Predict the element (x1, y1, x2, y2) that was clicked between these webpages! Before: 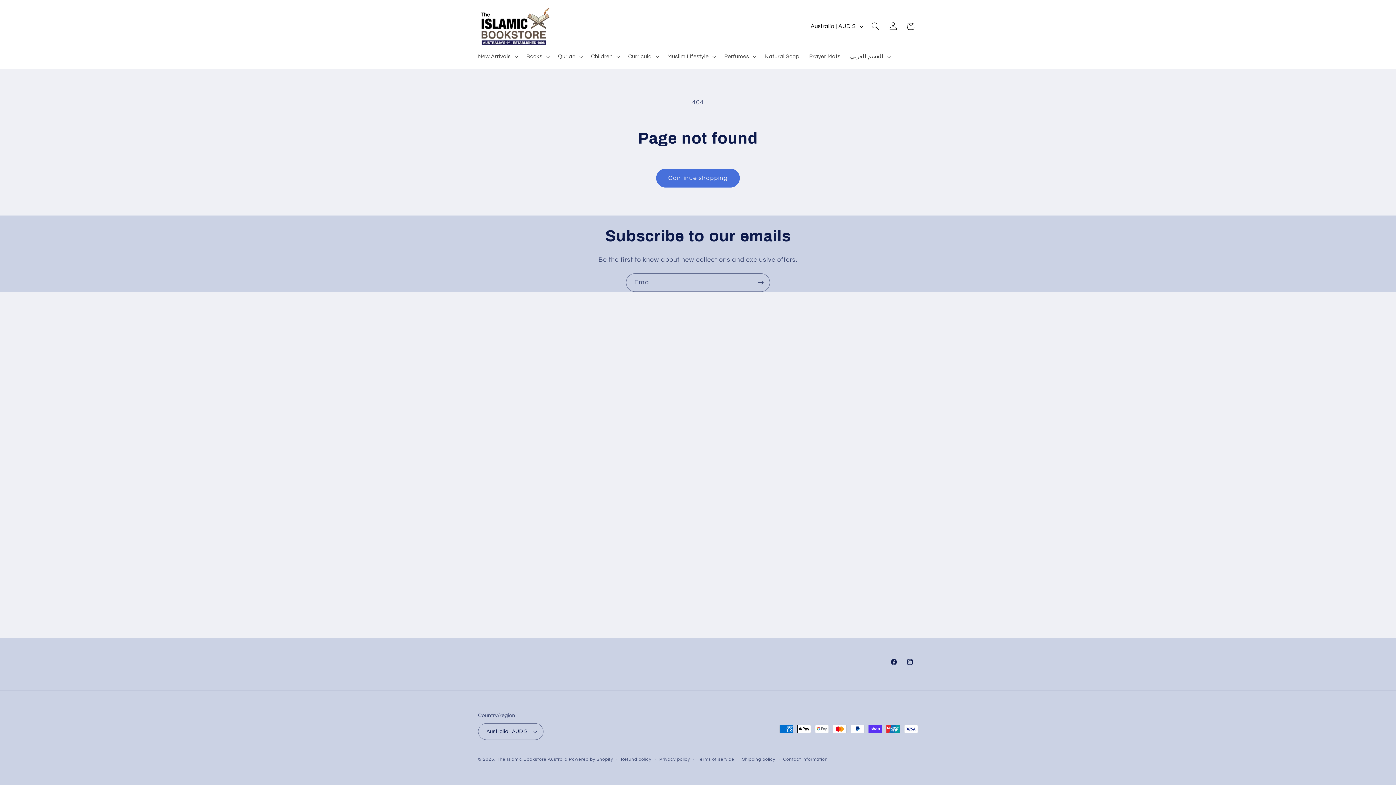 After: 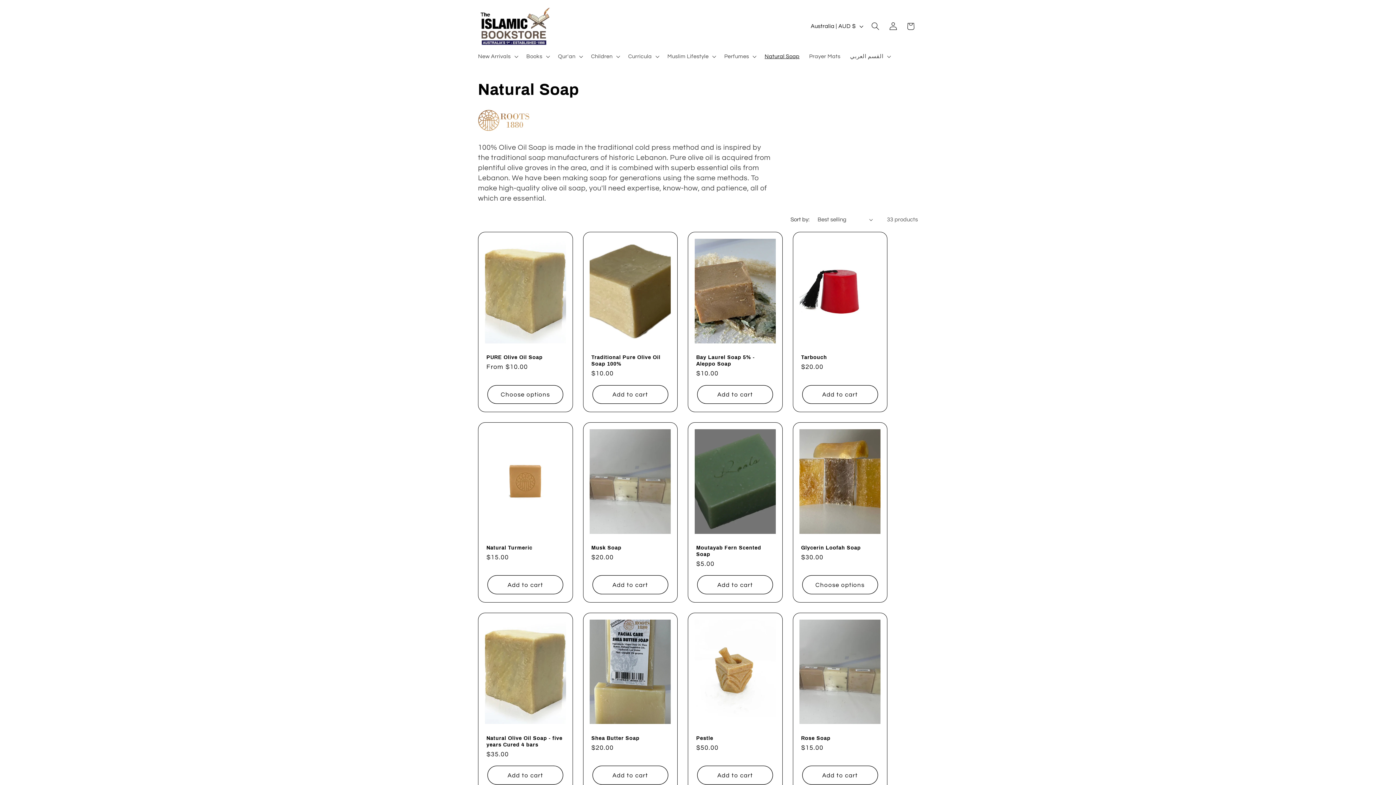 Action: bbox: (760, 48, 804, 64) label: Natural Soap